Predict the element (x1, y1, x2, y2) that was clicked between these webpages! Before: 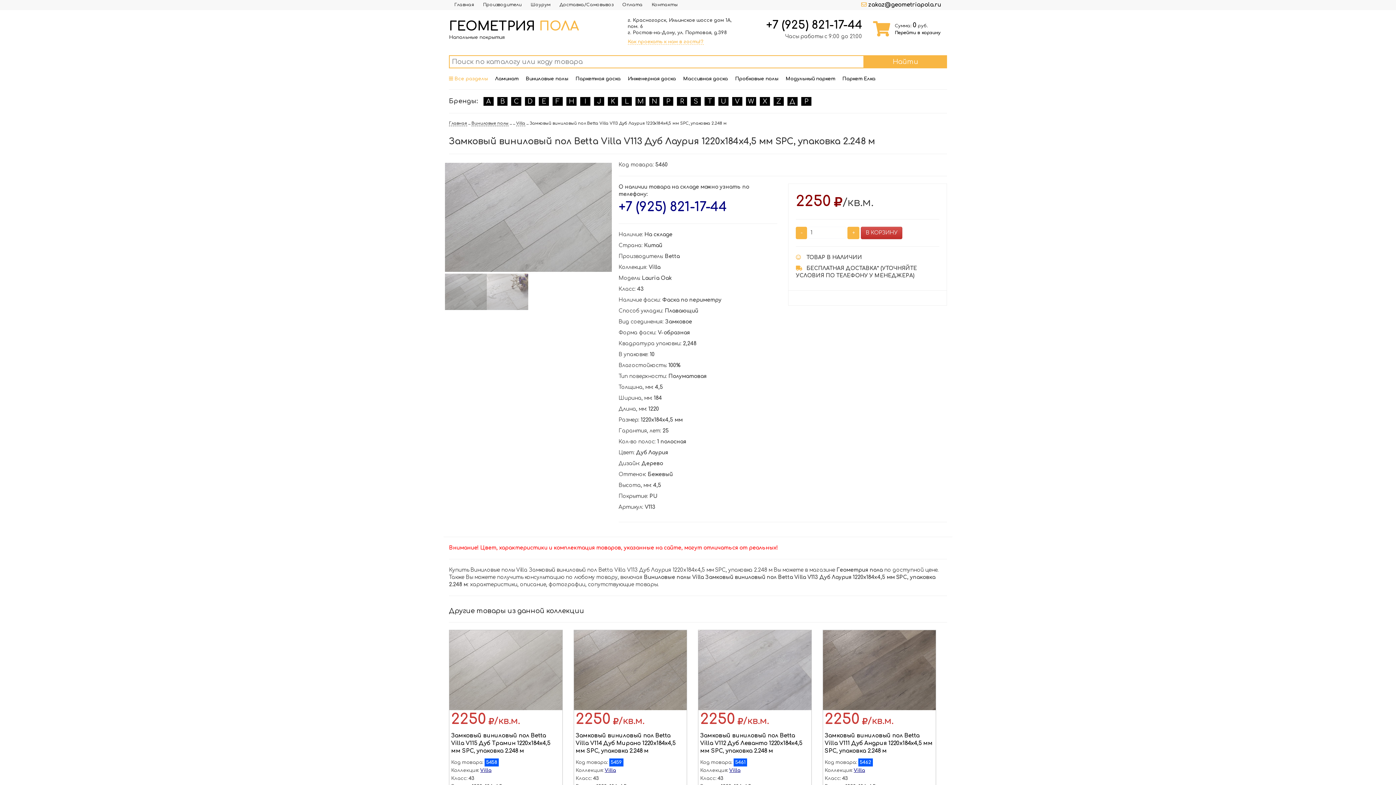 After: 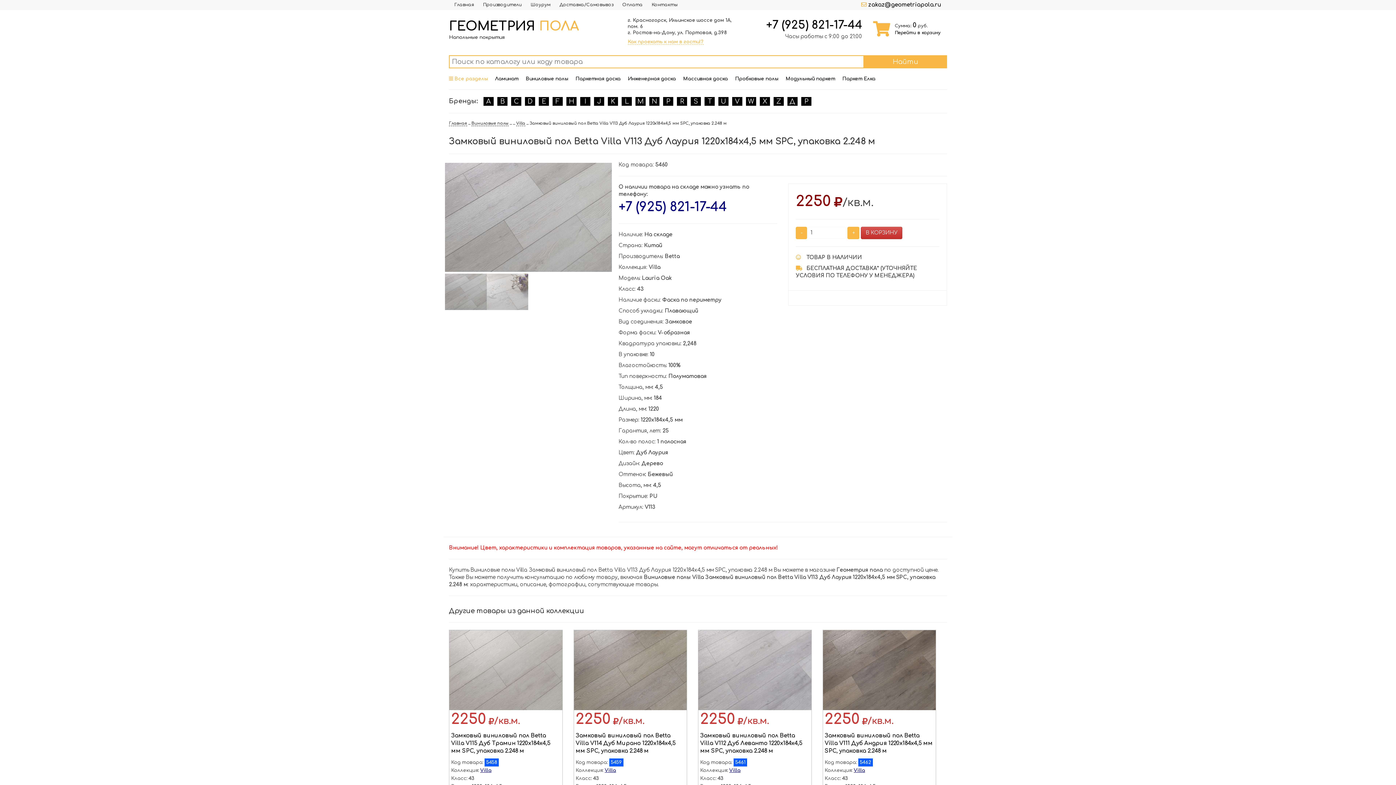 Action: bbox: (618, 206, 727, 212) label: +7 (925) 821-17-44